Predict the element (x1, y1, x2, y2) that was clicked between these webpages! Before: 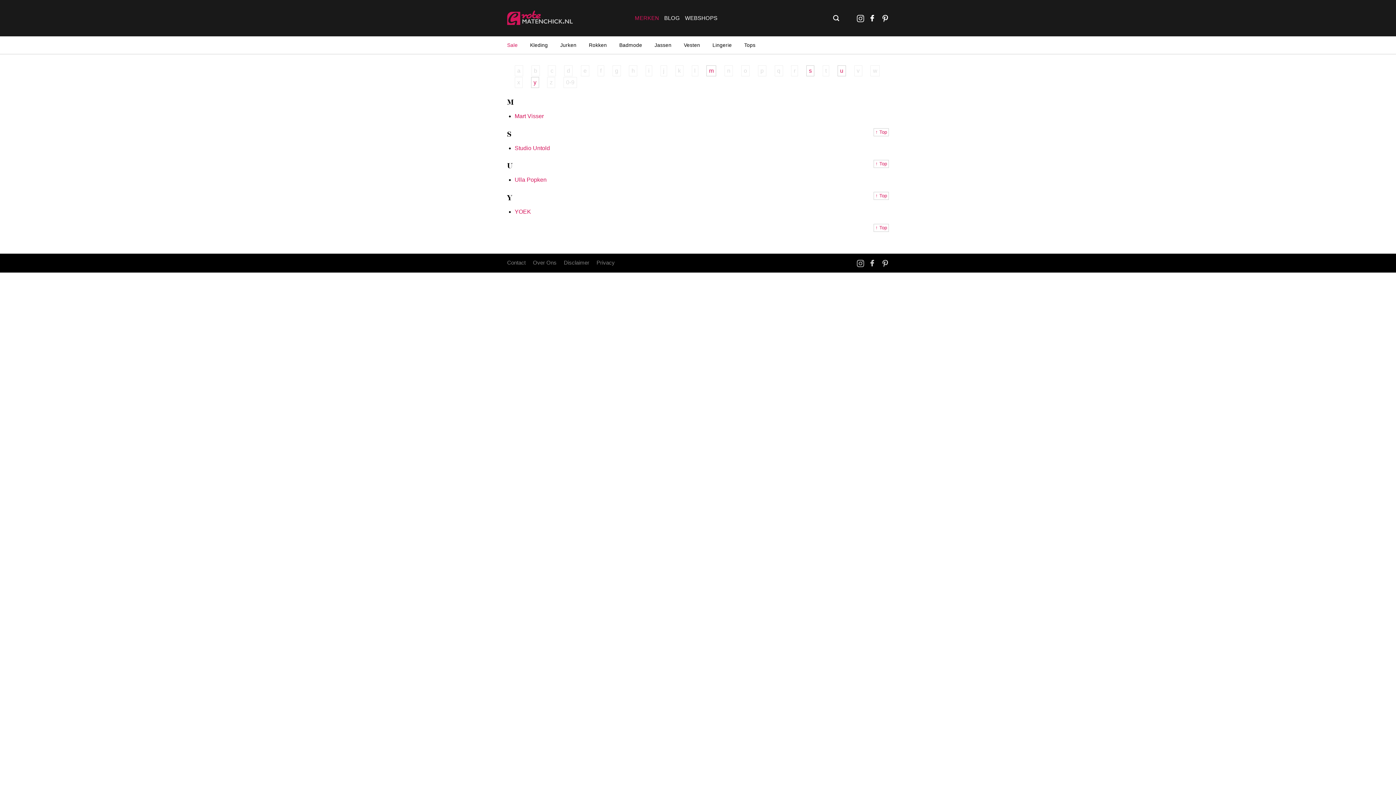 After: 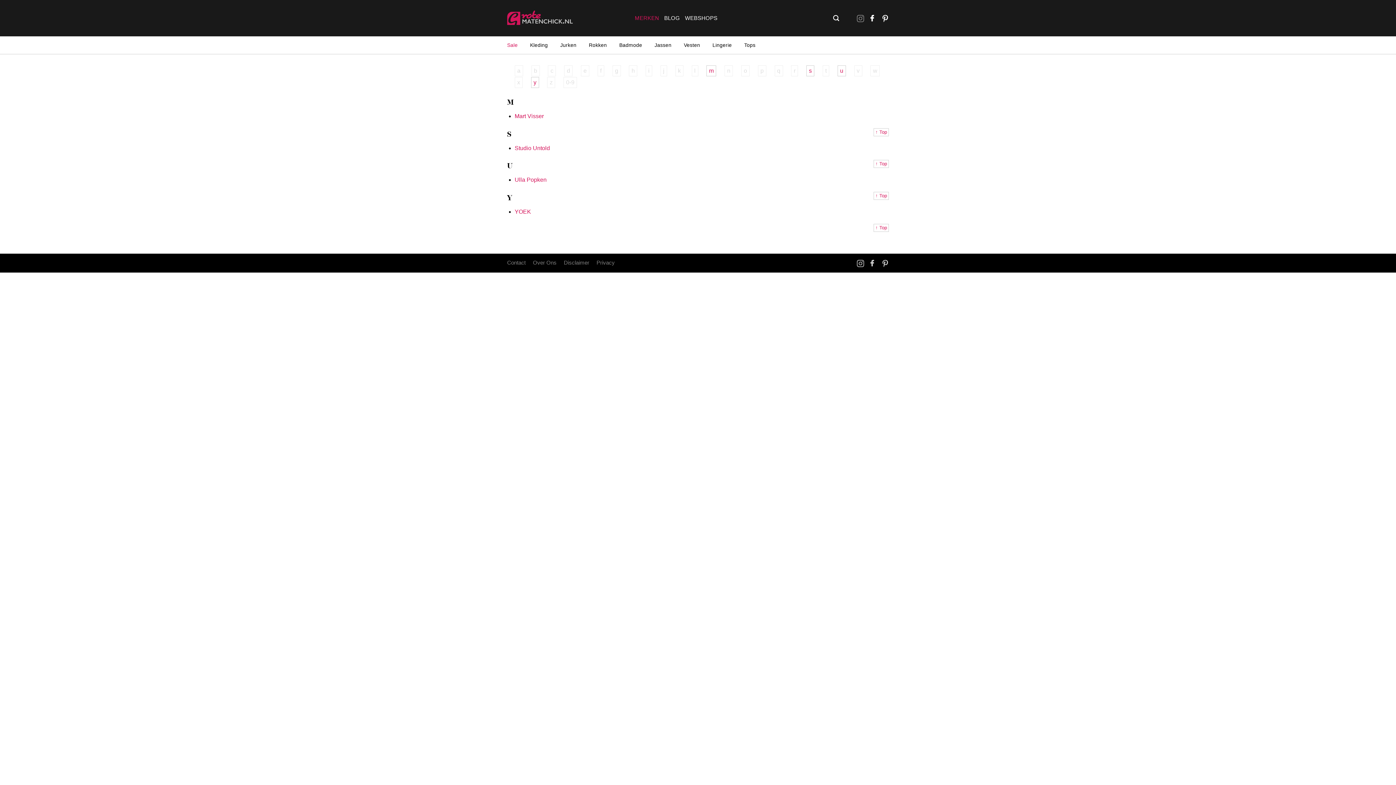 Action: bbox: (857, 14, 864, 22)